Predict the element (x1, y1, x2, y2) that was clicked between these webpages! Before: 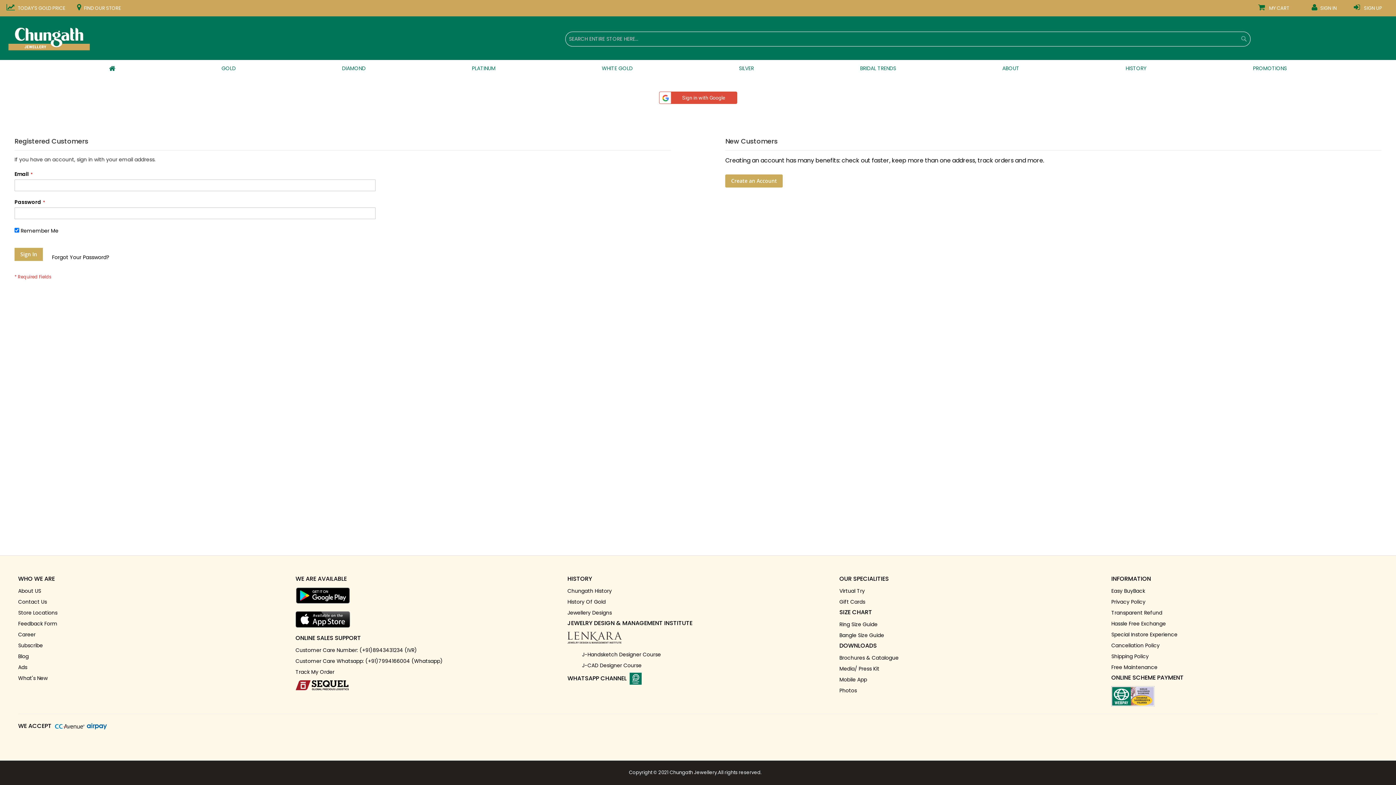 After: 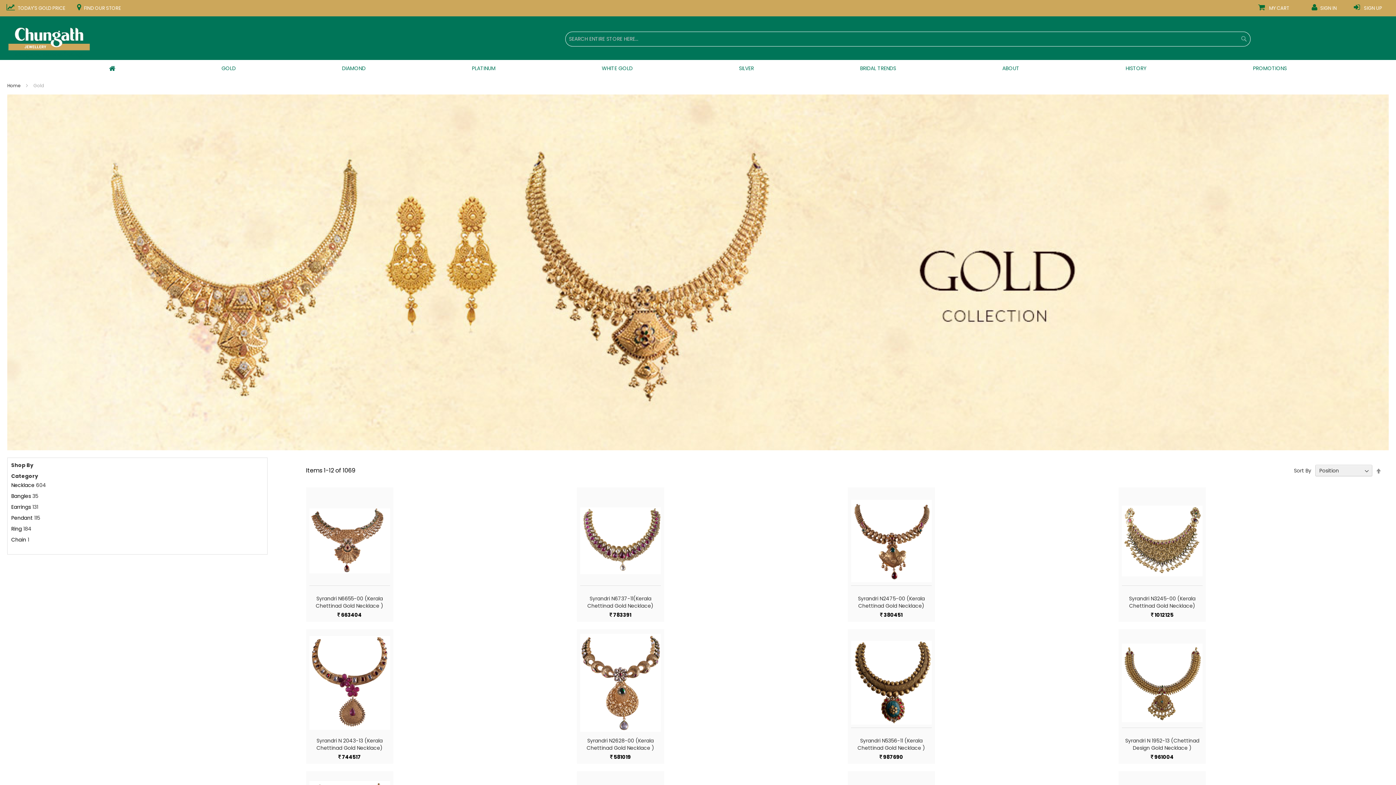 Action: bbox: (221, 64, 235, 72) label: GOLD